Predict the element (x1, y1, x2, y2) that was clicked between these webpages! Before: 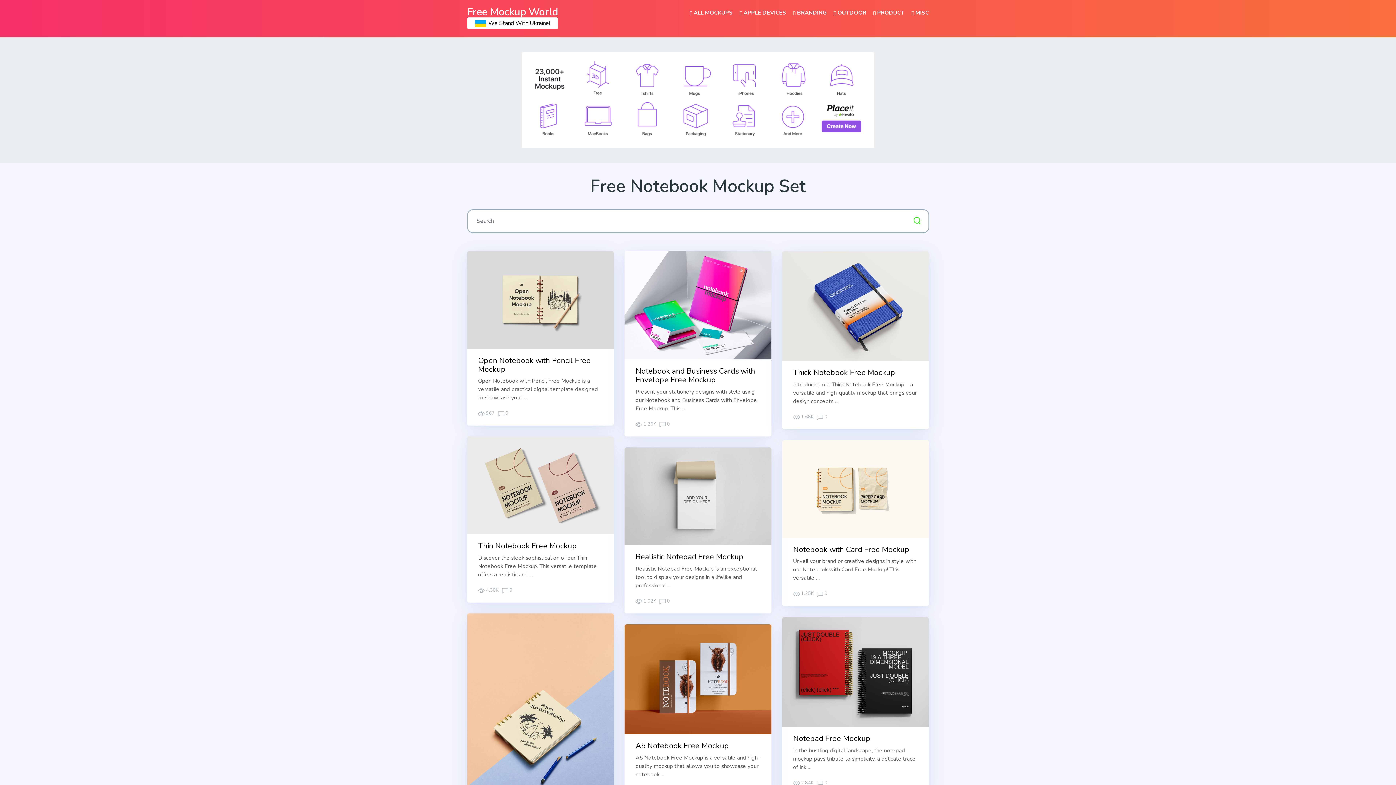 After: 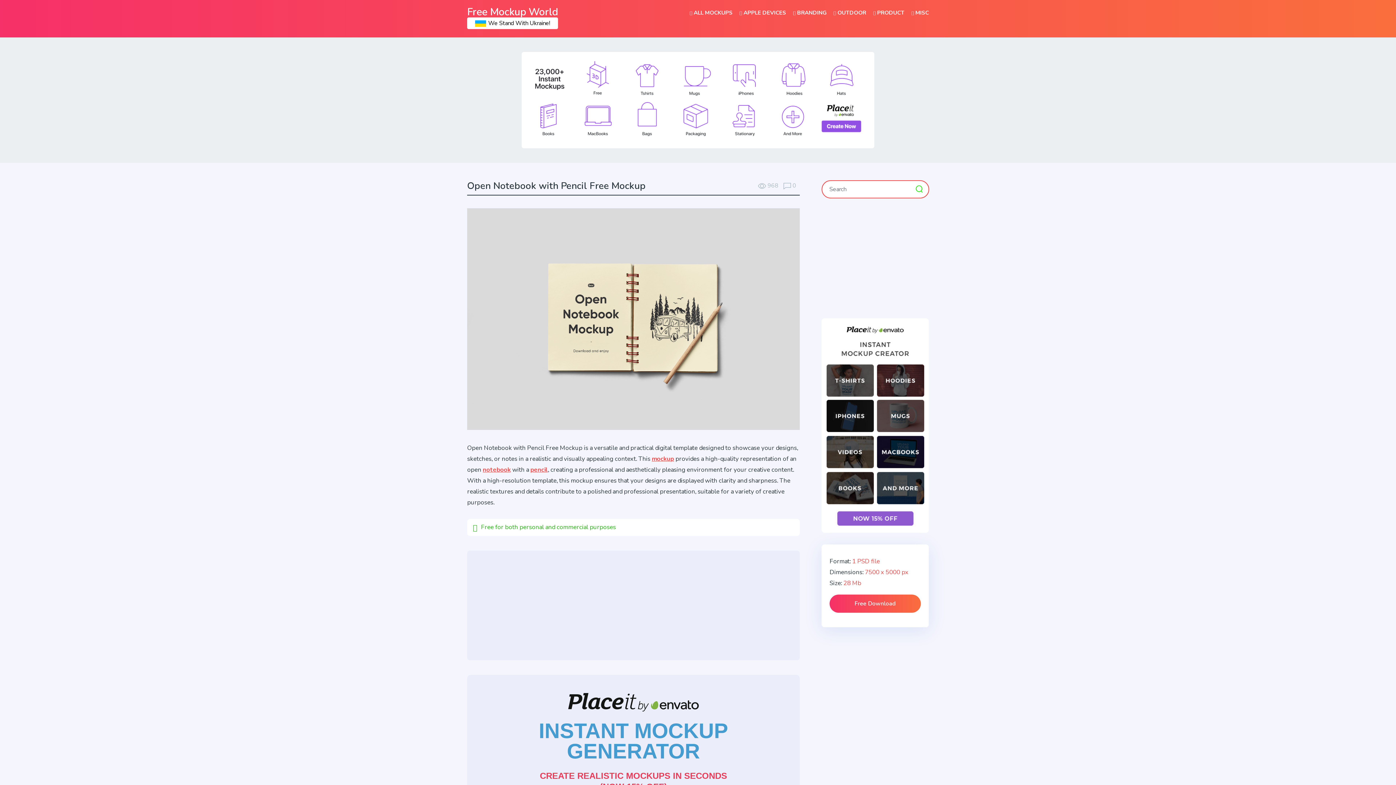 Action: bbox: (467, 295, 613, 303)